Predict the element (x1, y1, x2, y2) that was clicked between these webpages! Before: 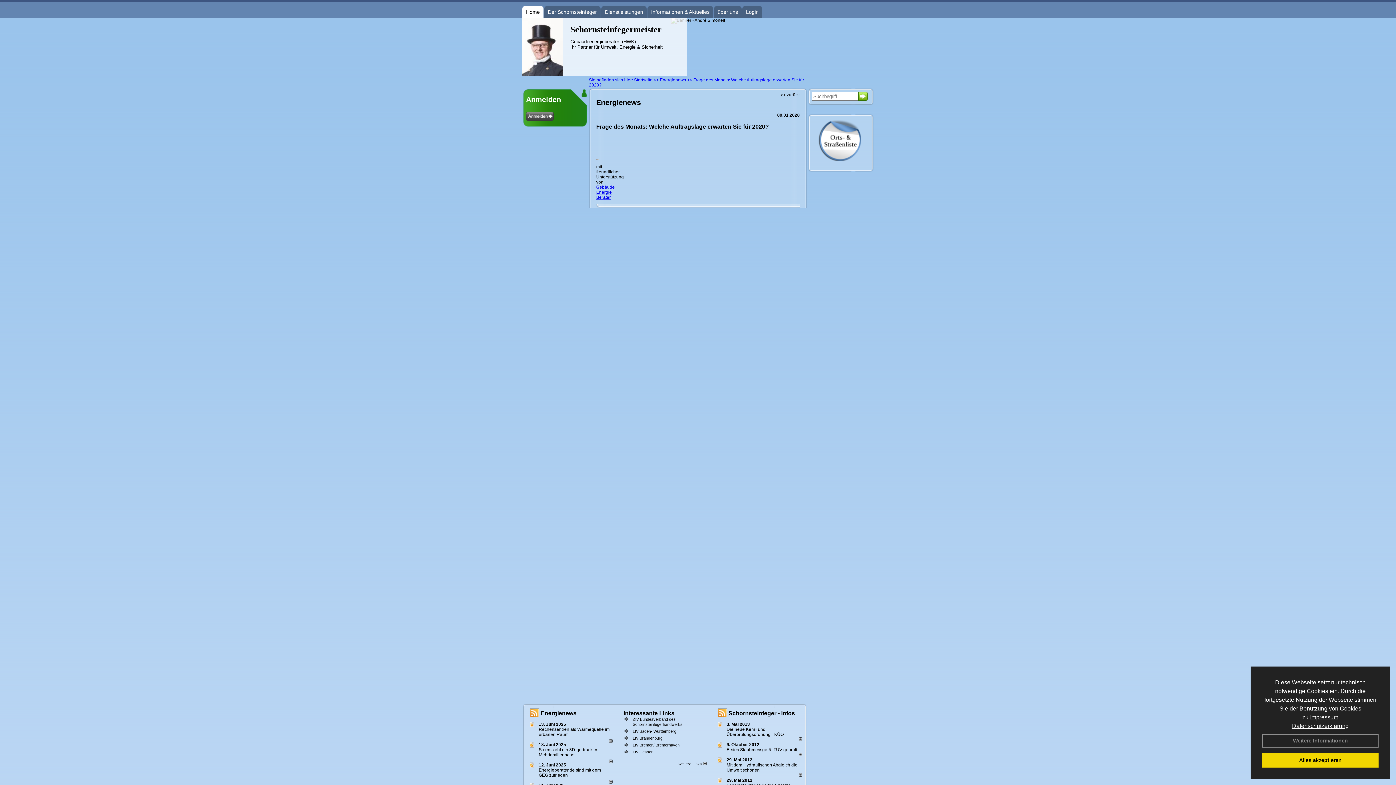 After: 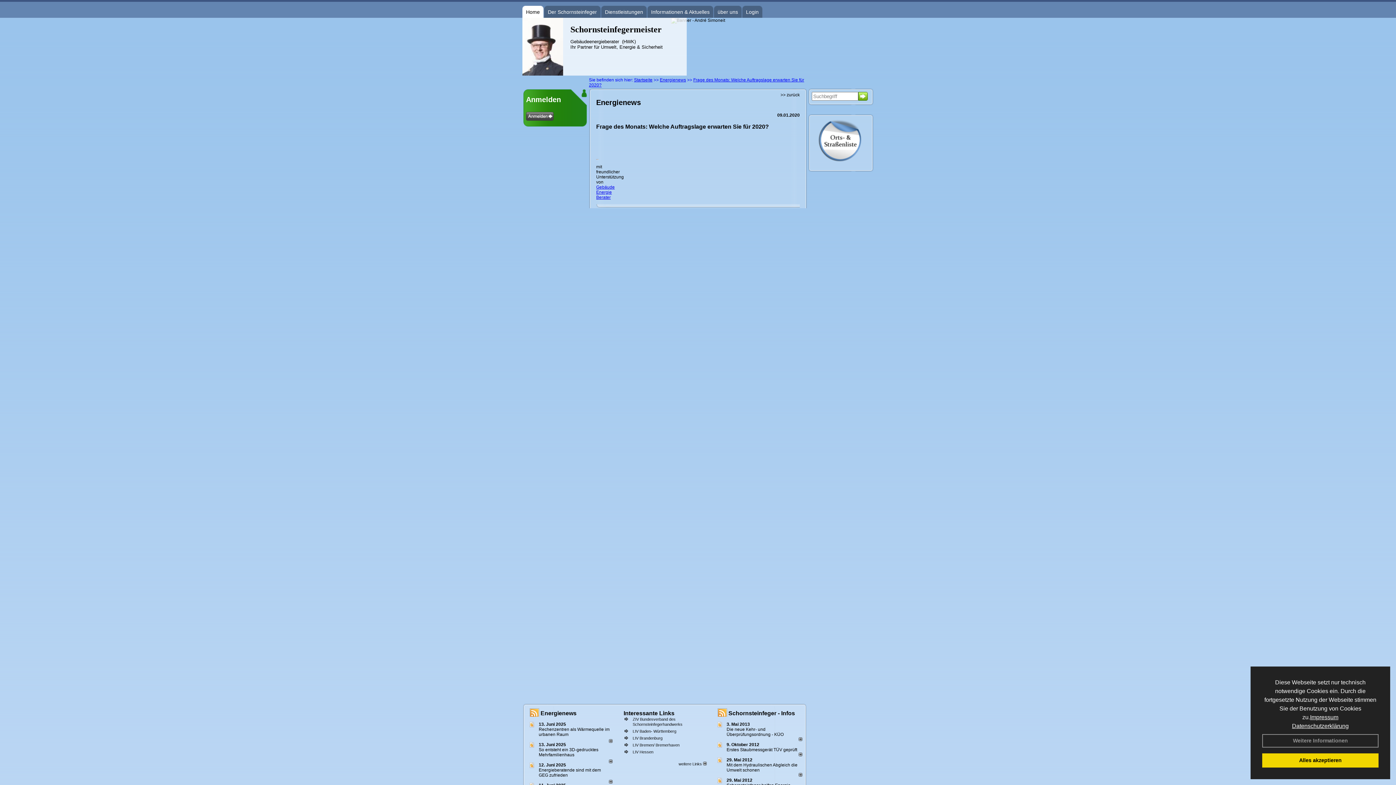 Action: bbox: (632, 743, 679, 747) label: LIV Bremen/ Bremerhaven